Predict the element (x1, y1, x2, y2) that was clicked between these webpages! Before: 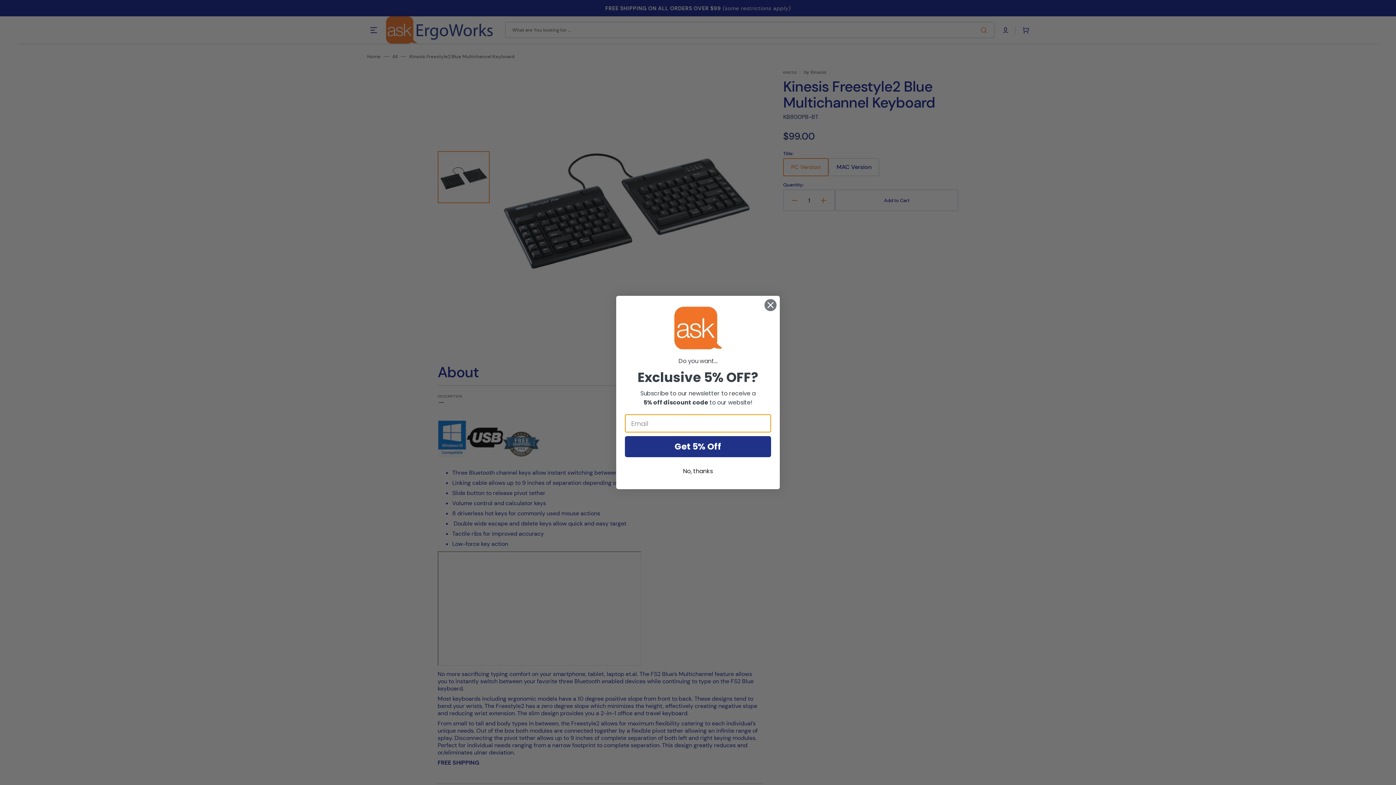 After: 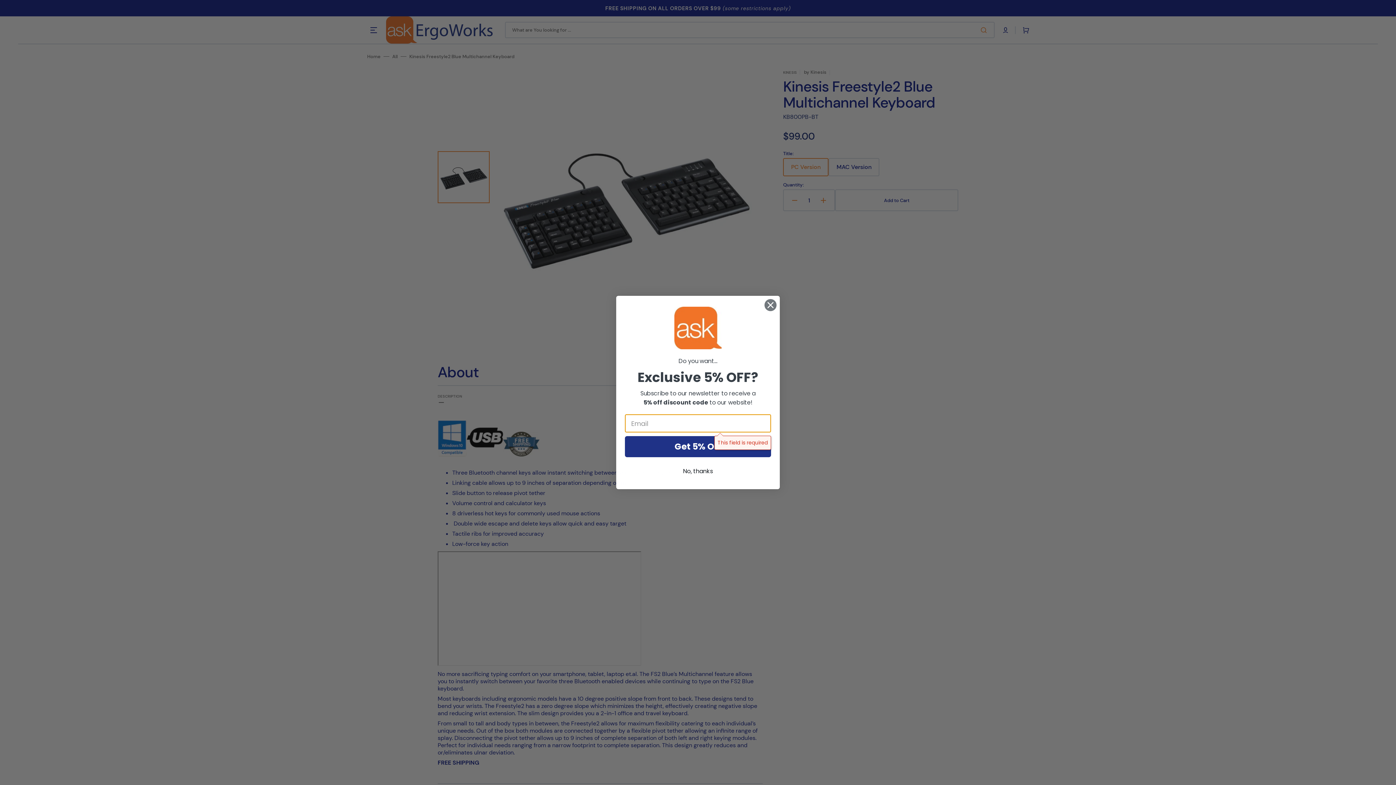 Action: bbox: (625, 436, 771, 457) label: Get 5% Off